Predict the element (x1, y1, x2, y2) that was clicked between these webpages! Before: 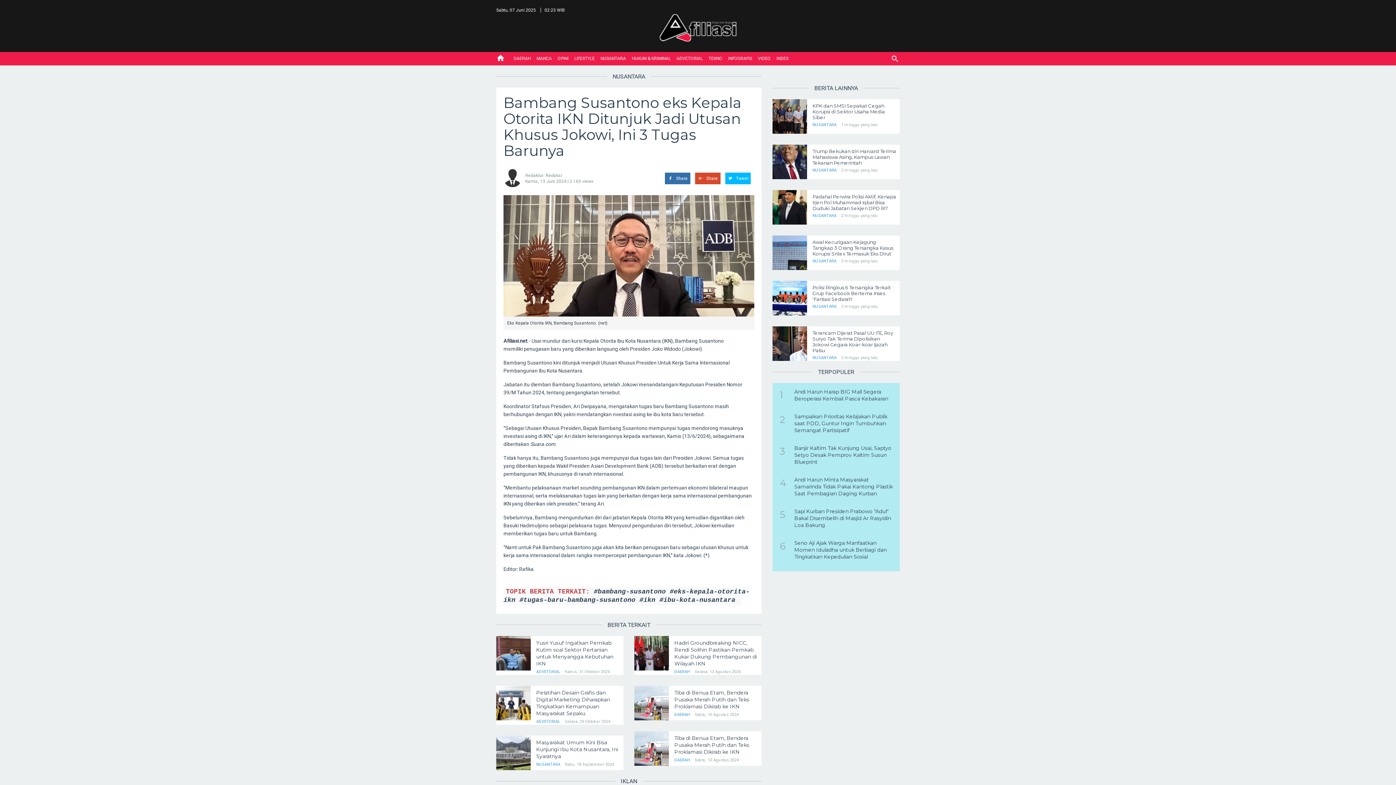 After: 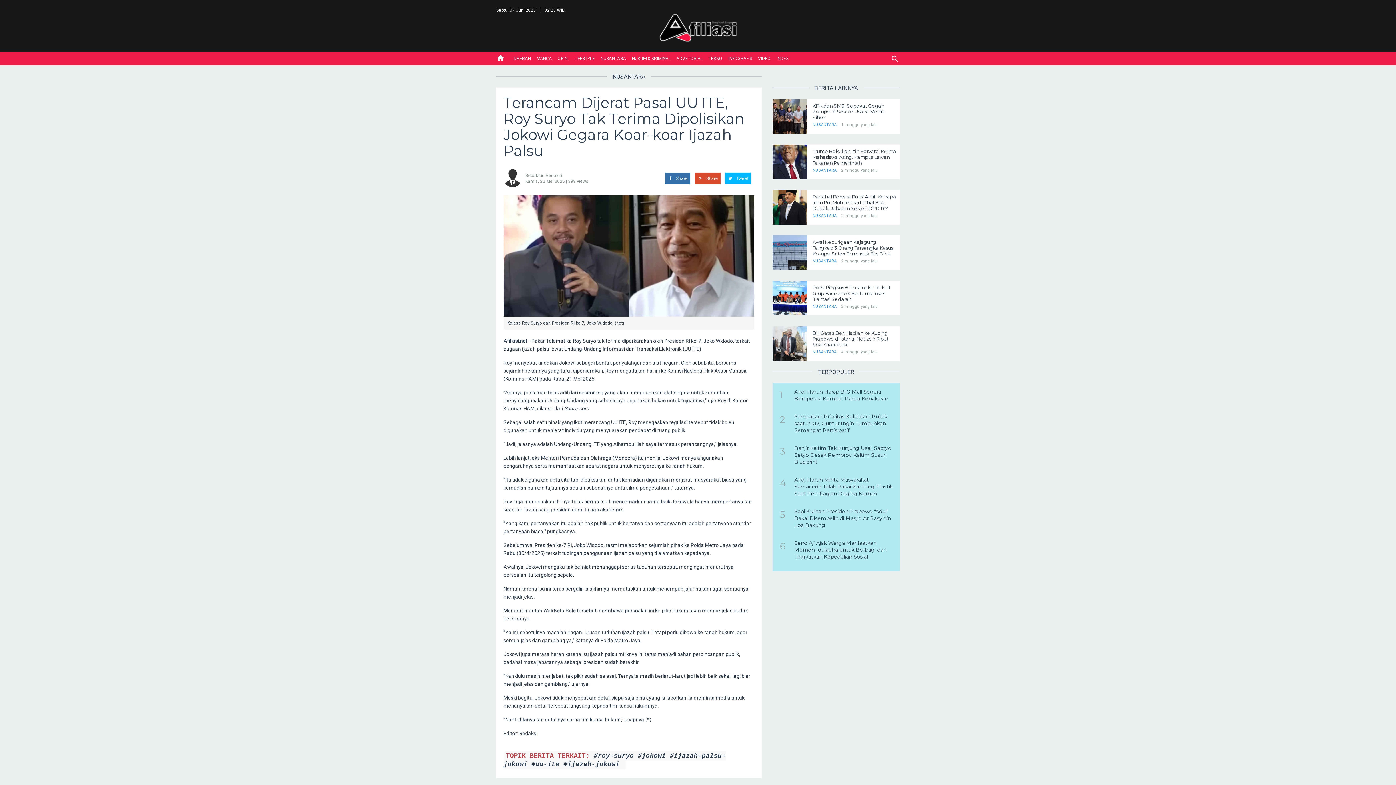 Action: label: Terancam Dijerat Pasal UU ITE, Roy Suryo Tak Terima Dipolisikan Jokowi Gegara Koar-koar Ijazah Palsu bbox: (812, 330, 893, 353)